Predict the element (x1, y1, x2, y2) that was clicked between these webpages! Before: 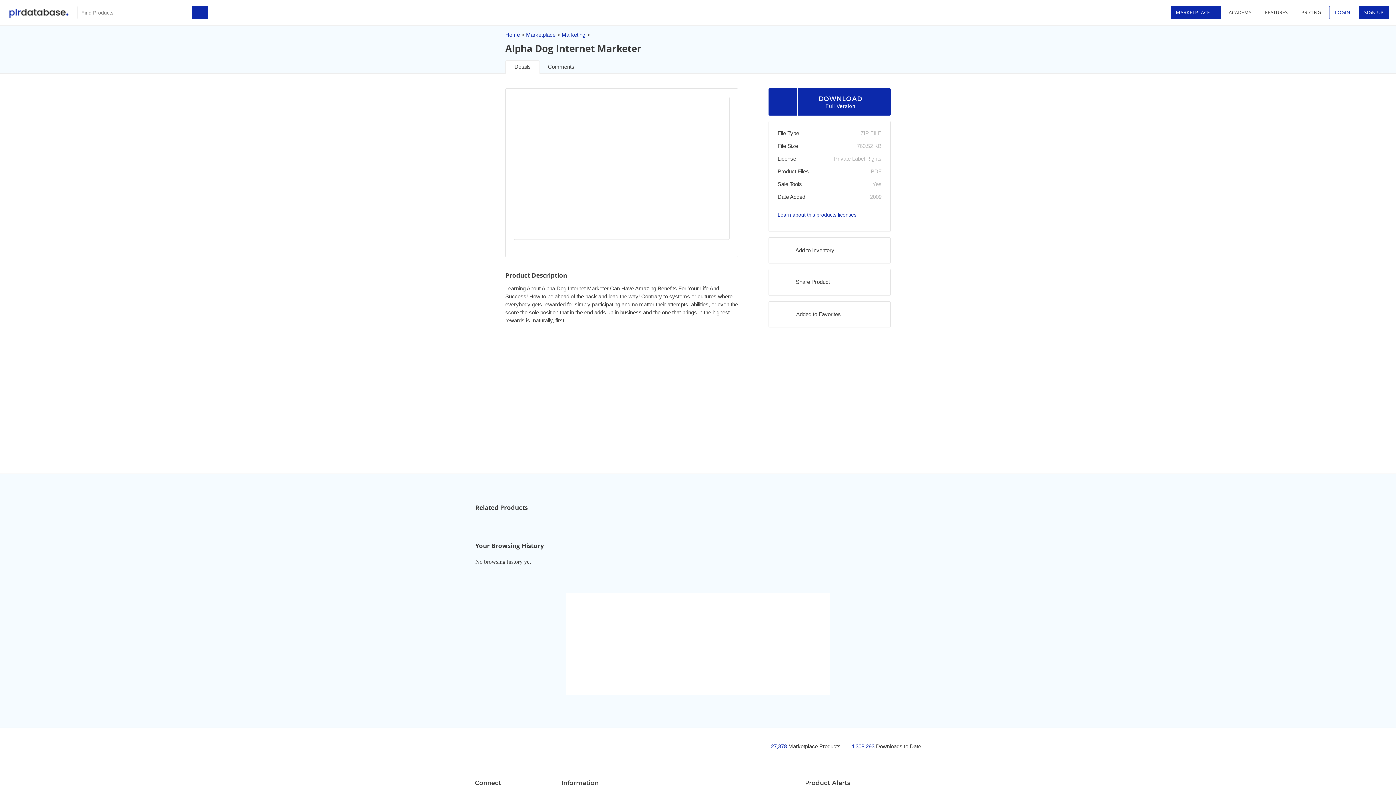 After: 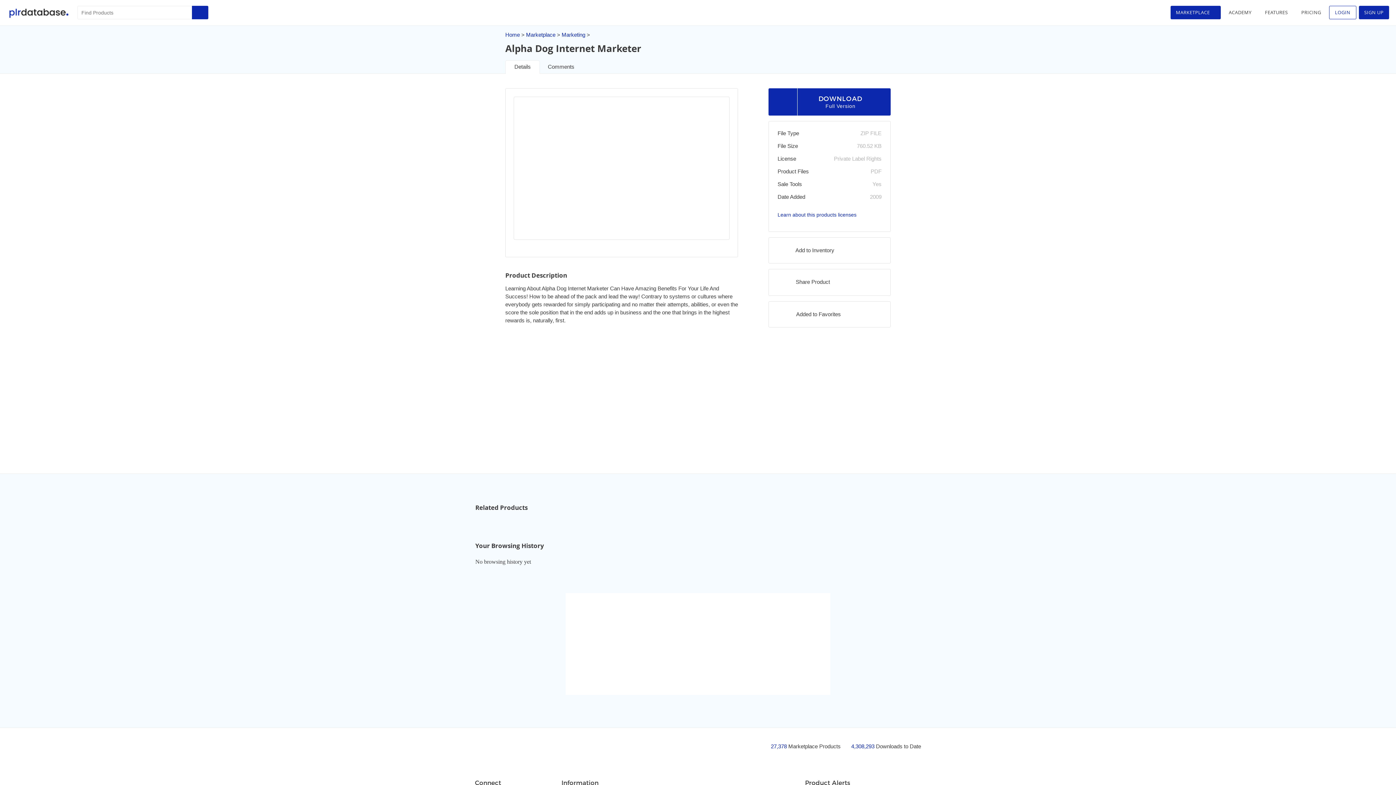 Action: label: License bbox: (777, 155, 796, 165)